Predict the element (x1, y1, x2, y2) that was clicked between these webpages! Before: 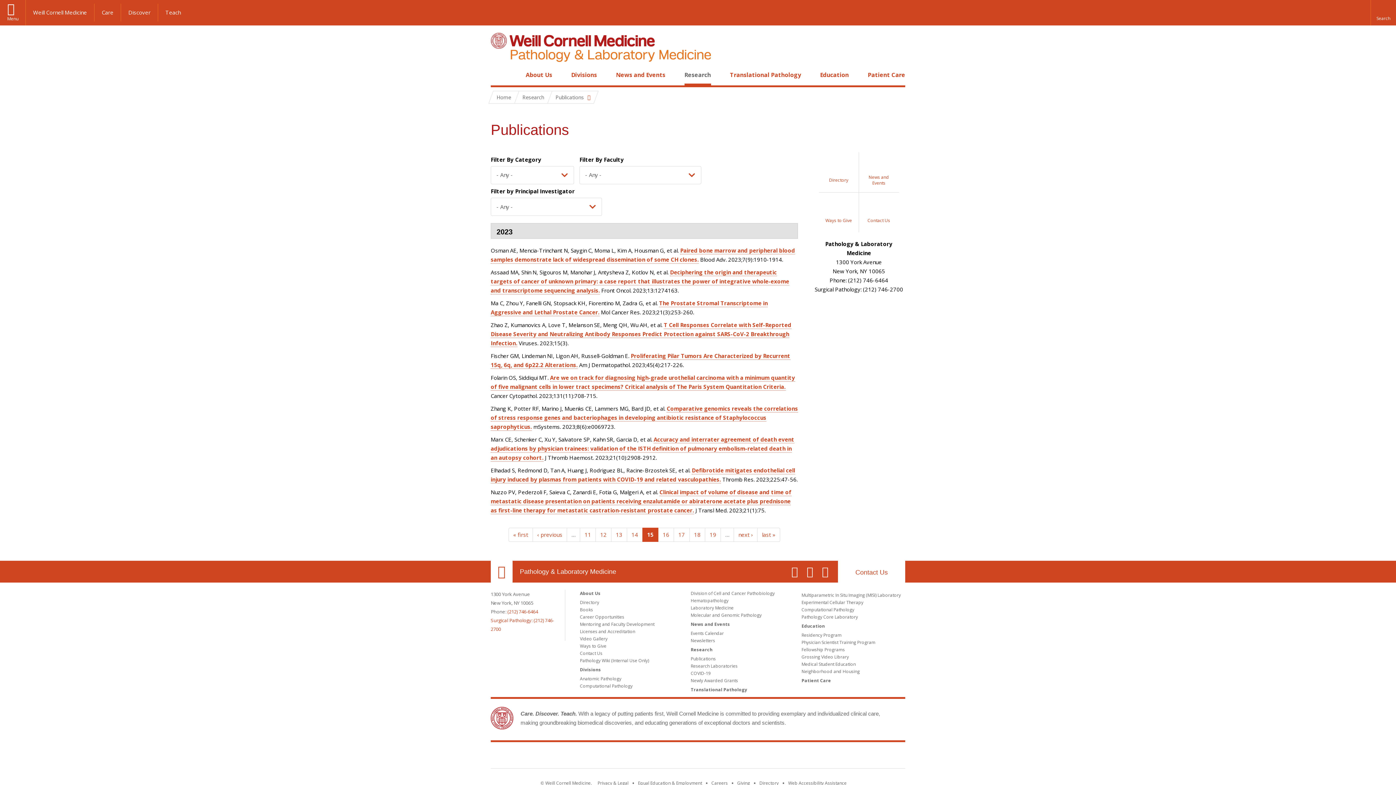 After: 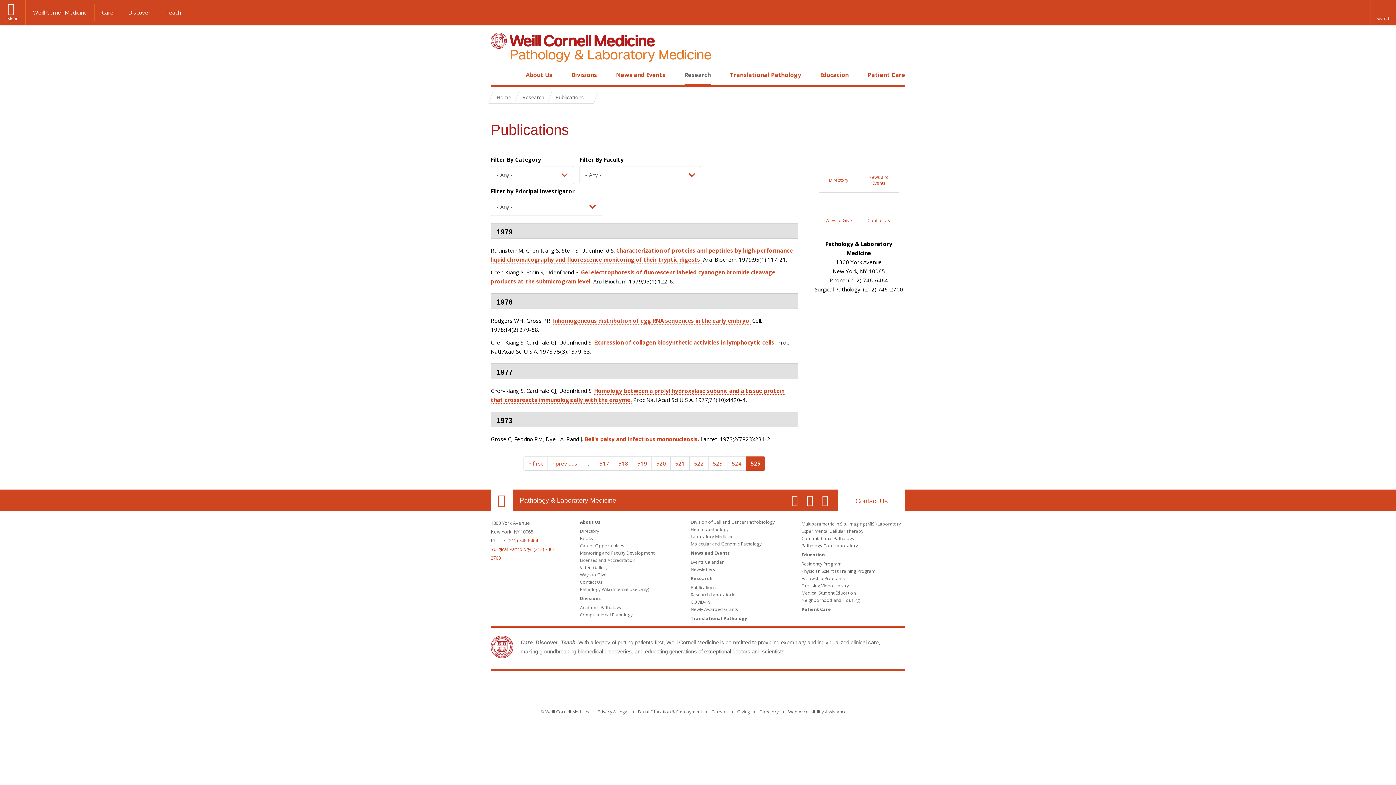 Action: bbox: (757, 528, 780, 542) label: last »